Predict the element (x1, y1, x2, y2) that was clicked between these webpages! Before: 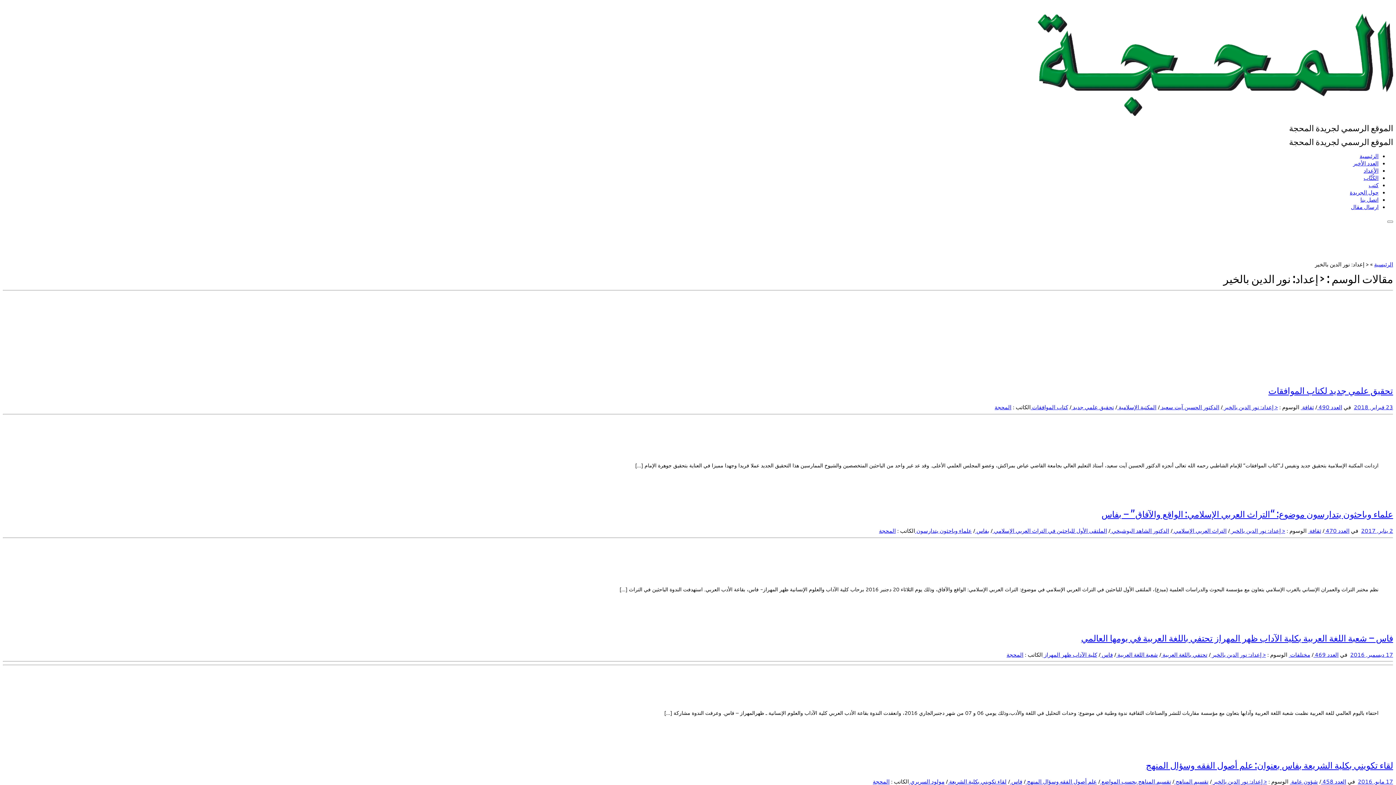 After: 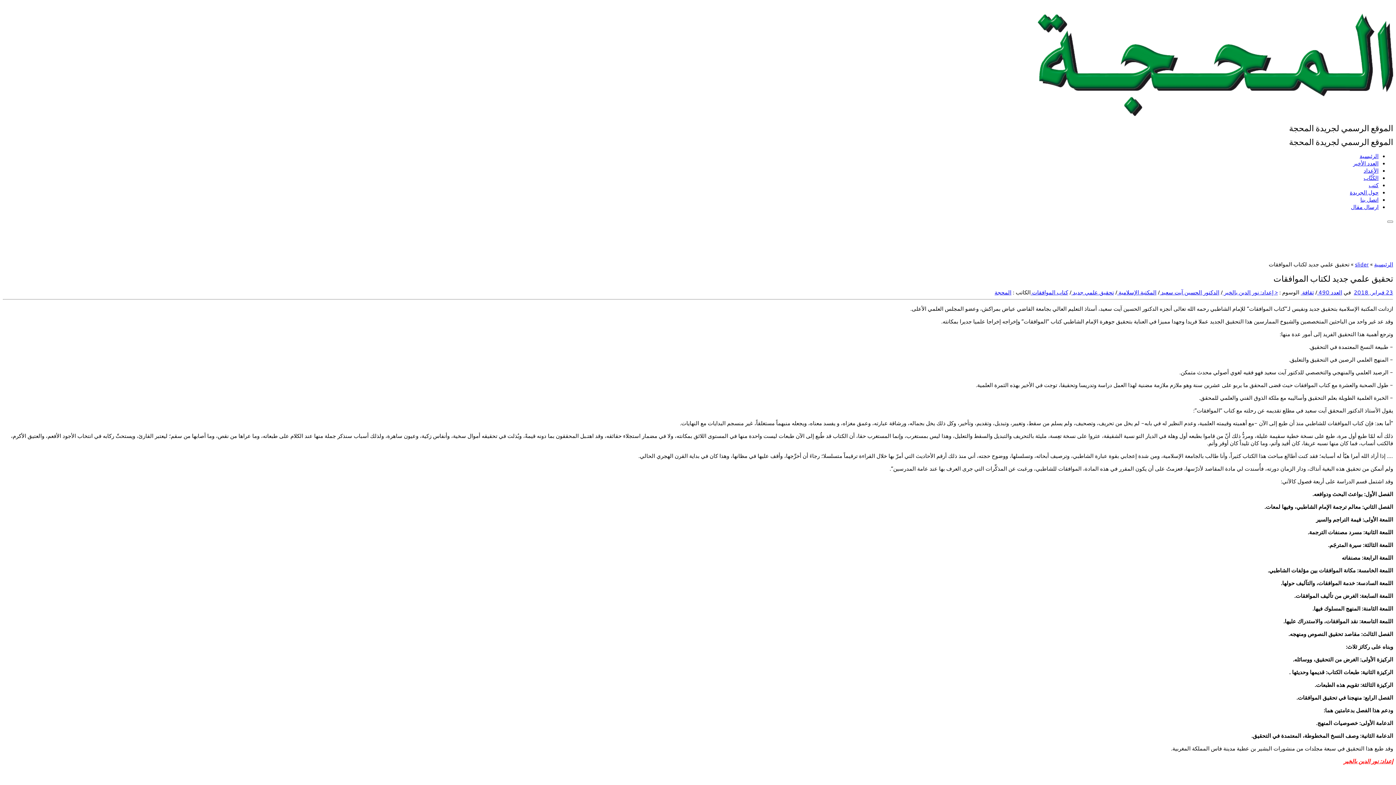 Action: label: تحقيق علمي جديد لكتاب الموافقات bbox: (1268, 385, 1393, 396)